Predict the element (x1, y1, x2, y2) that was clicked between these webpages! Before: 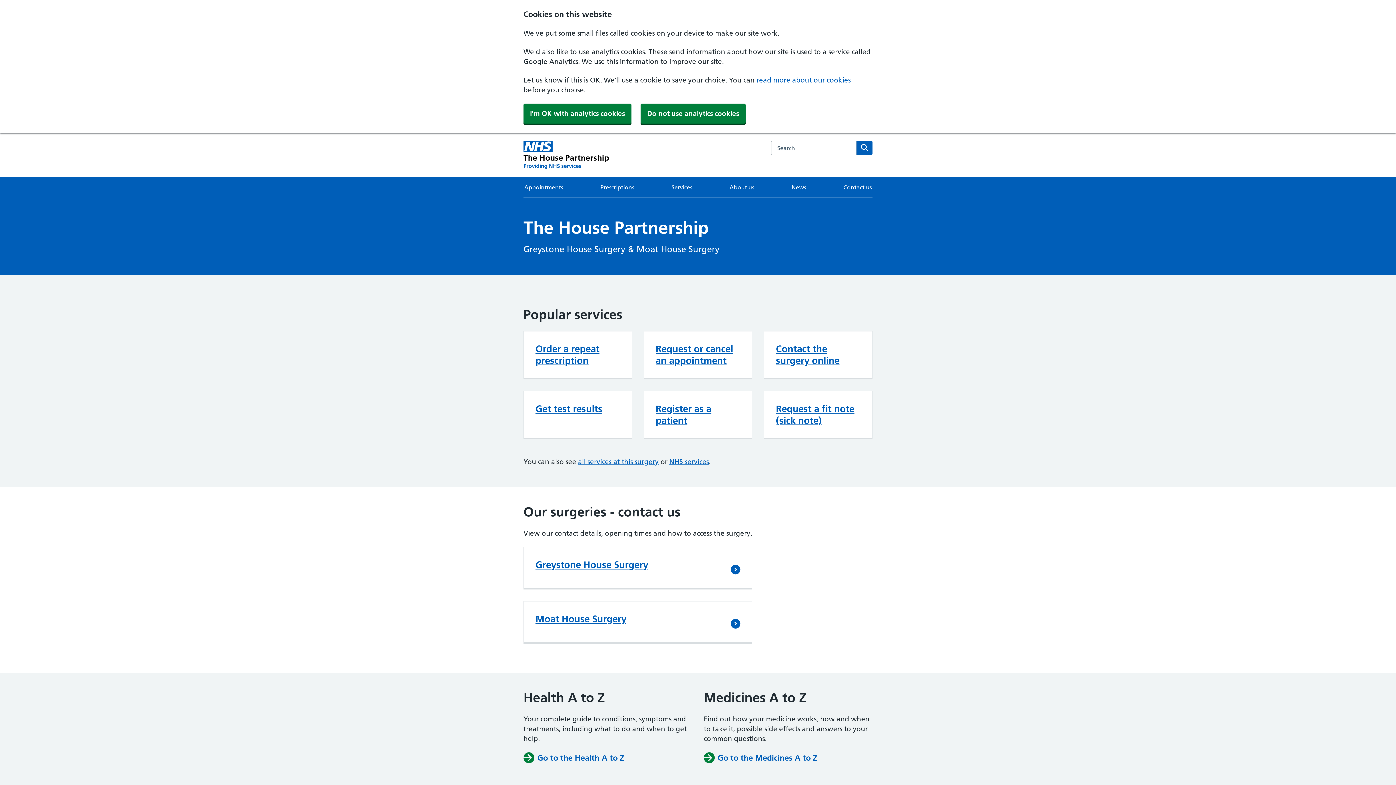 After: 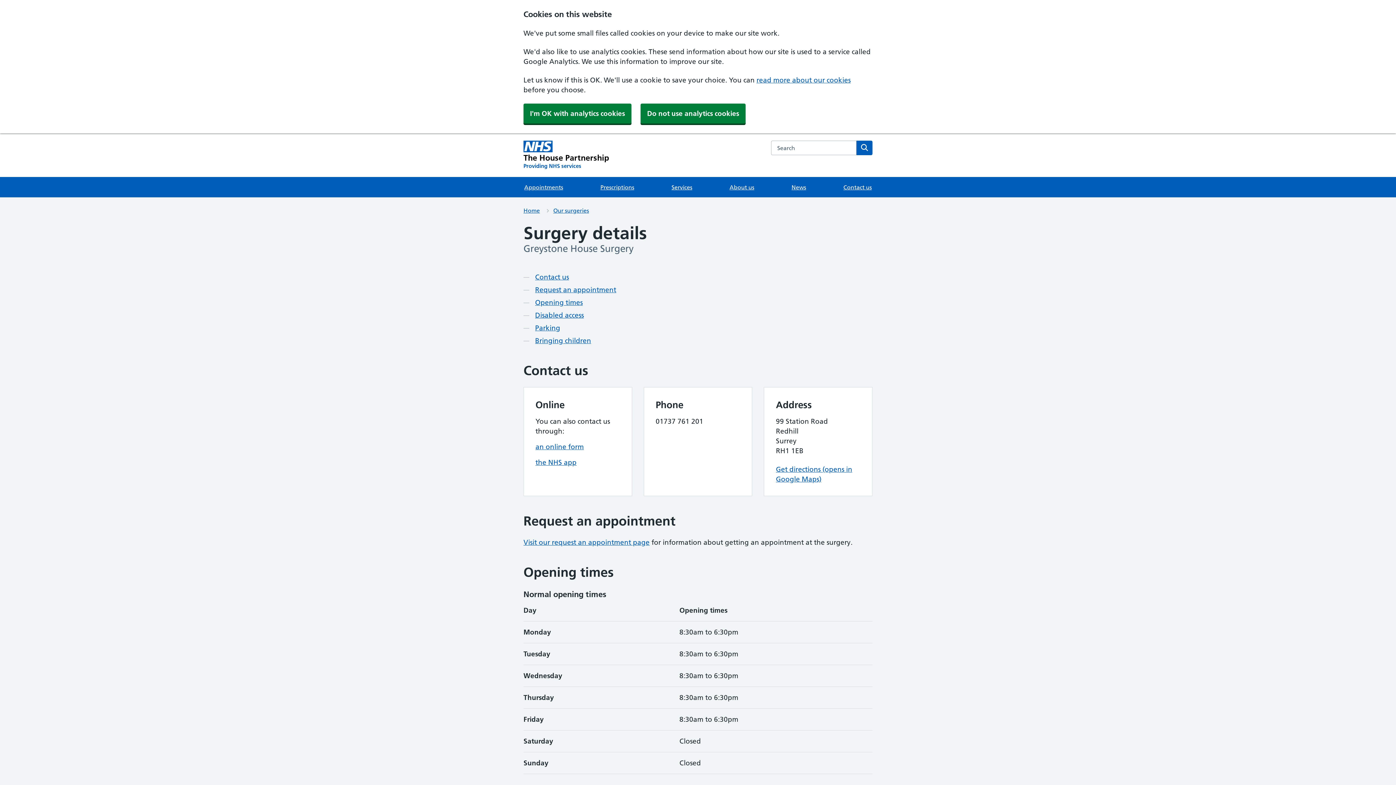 Action: bbox: (535, 559, 648, 570) label: Greystone House Surgery